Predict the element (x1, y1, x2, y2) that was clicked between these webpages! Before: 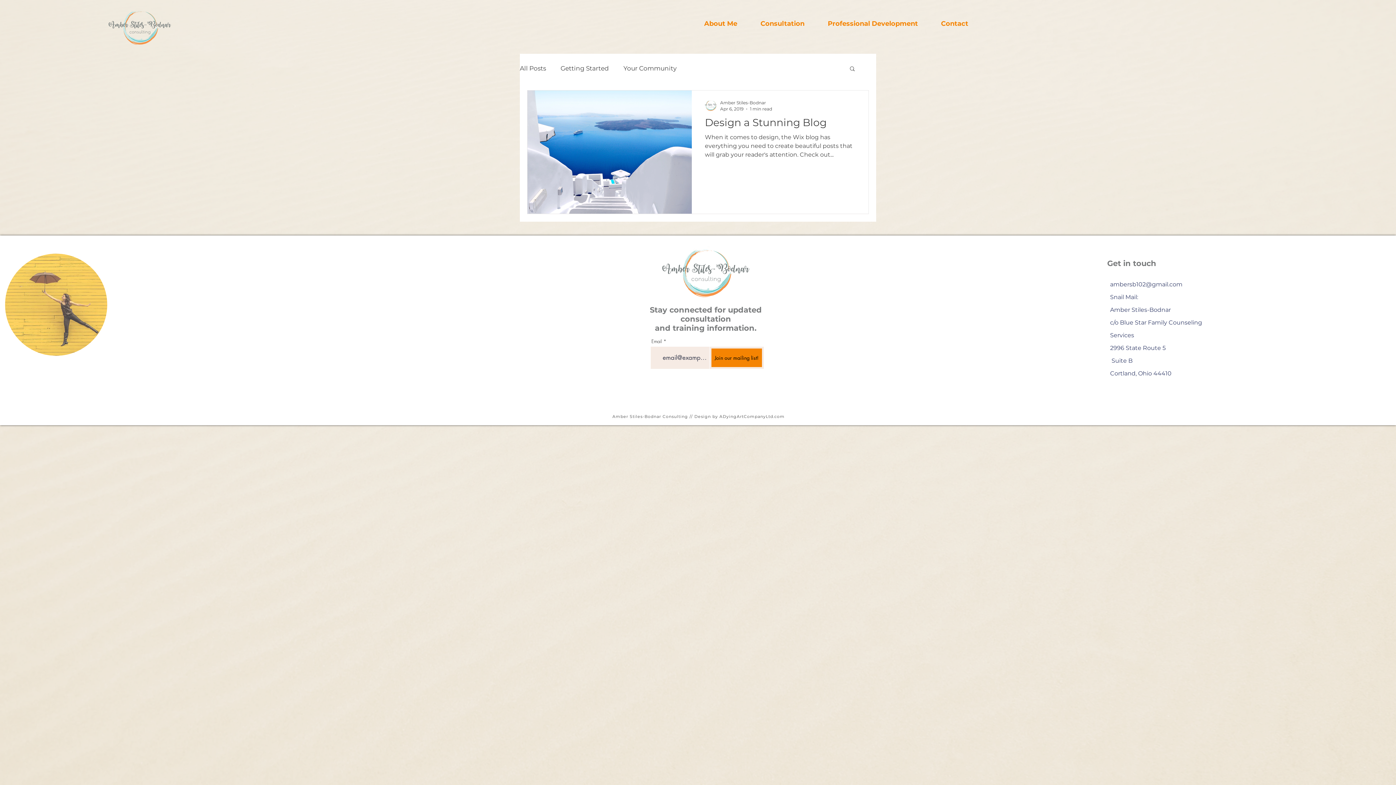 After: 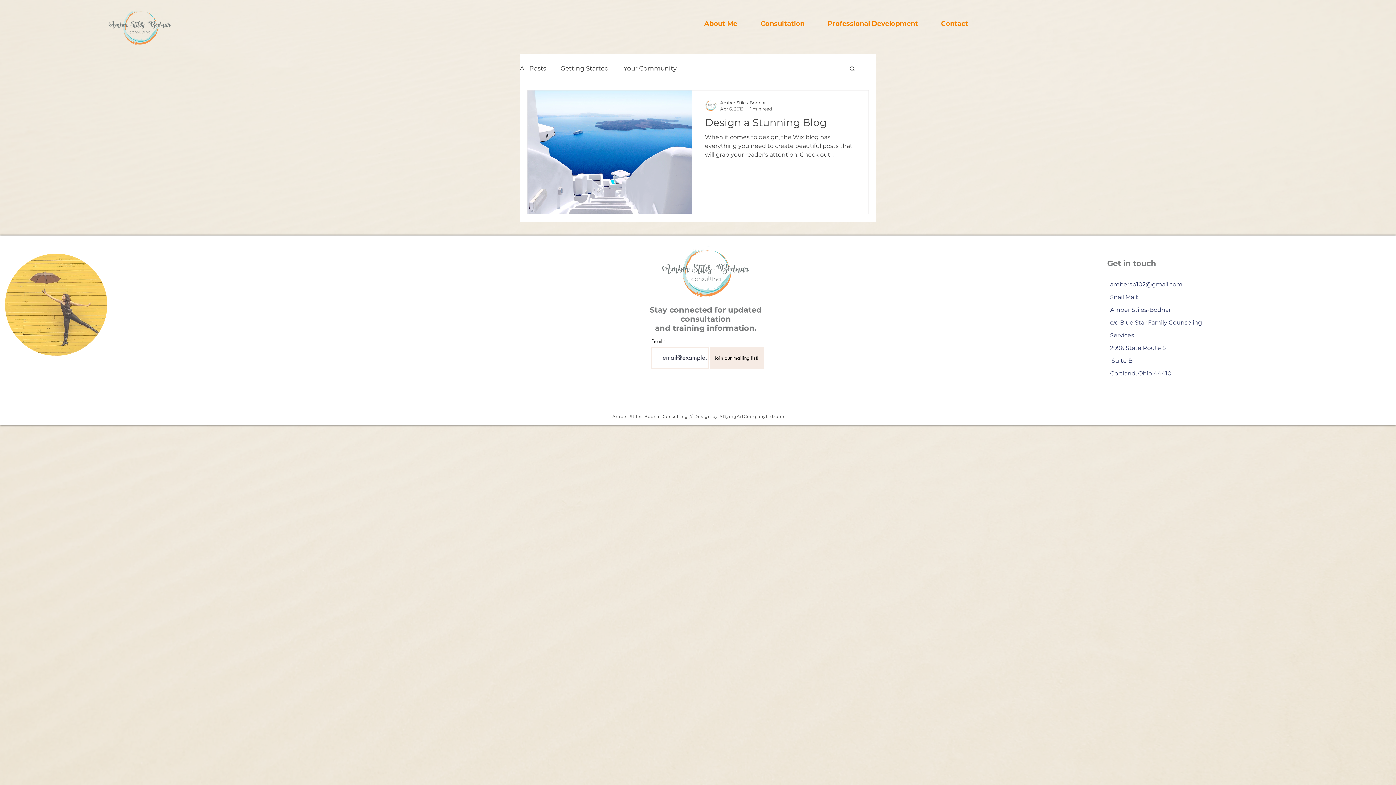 Action: bbox: (709, 346, 764, 369) label: Join our mailing list!